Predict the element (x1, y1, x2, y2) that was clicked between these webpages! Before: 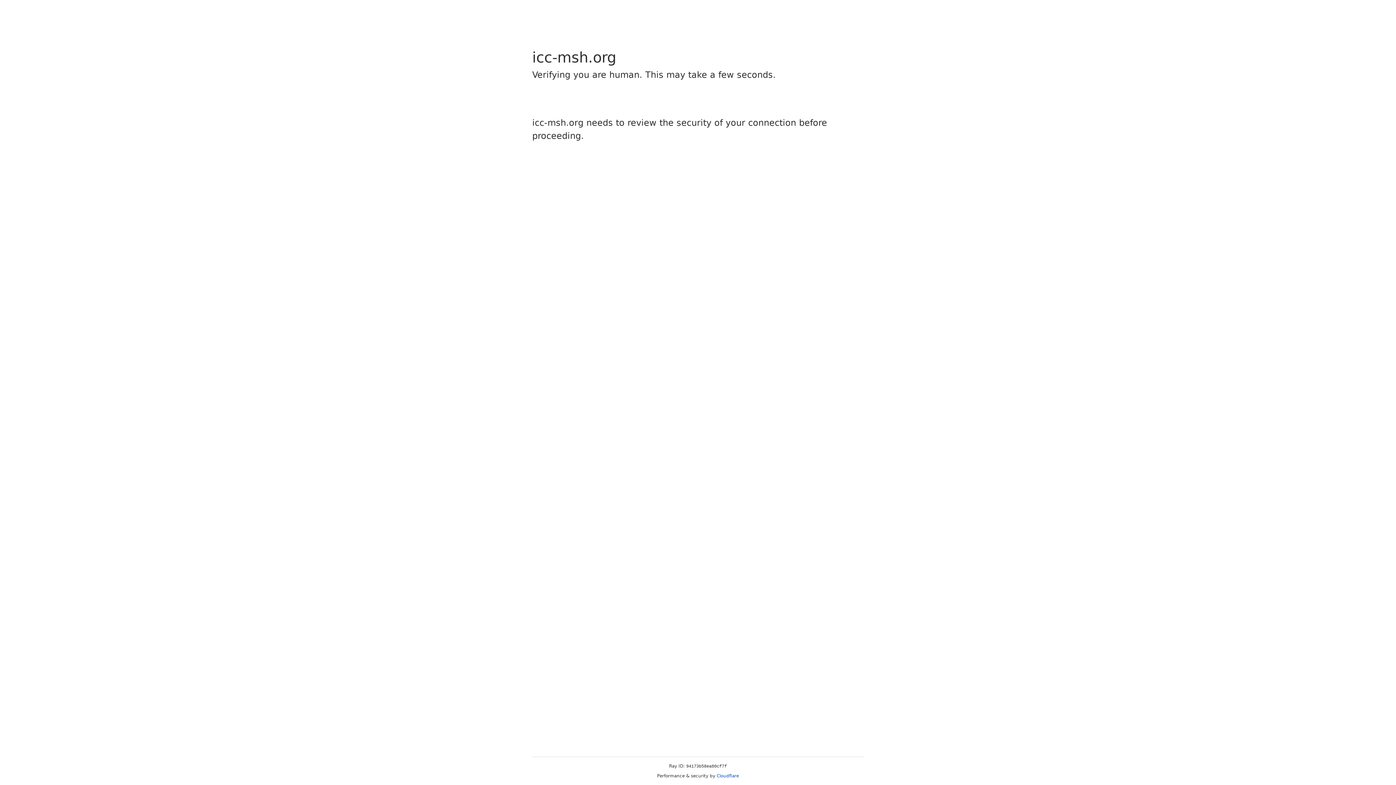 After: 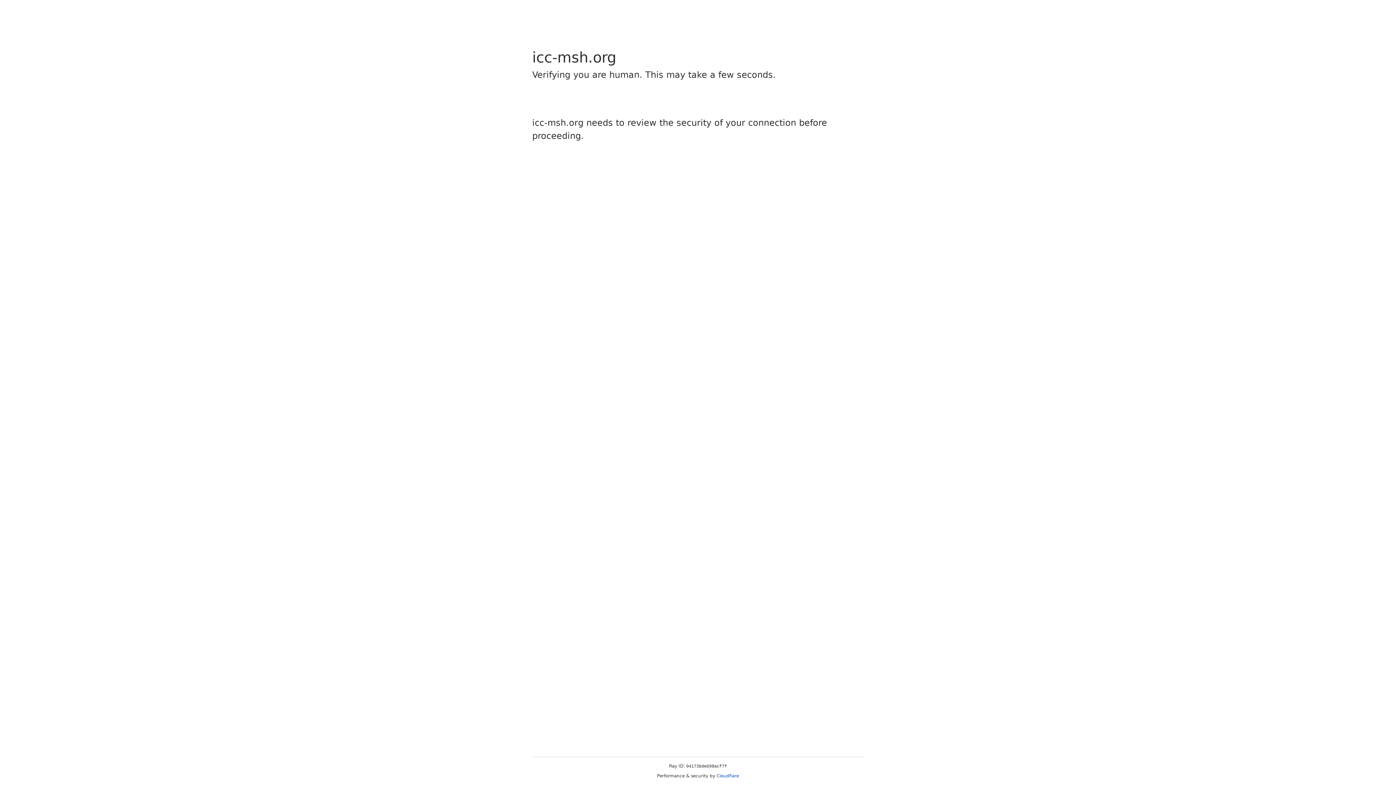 Action: bbox: (716, 773, 739, 778) label: Cloudflare